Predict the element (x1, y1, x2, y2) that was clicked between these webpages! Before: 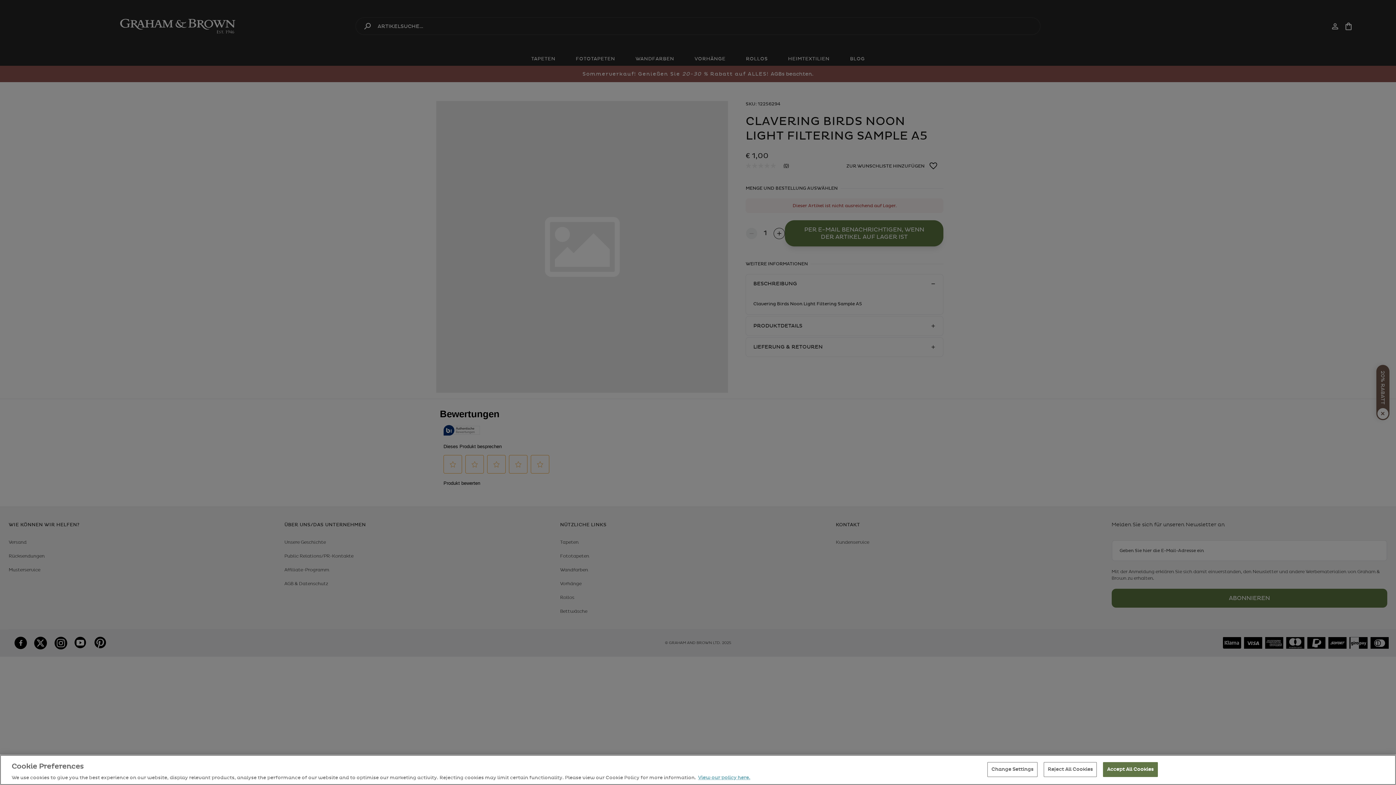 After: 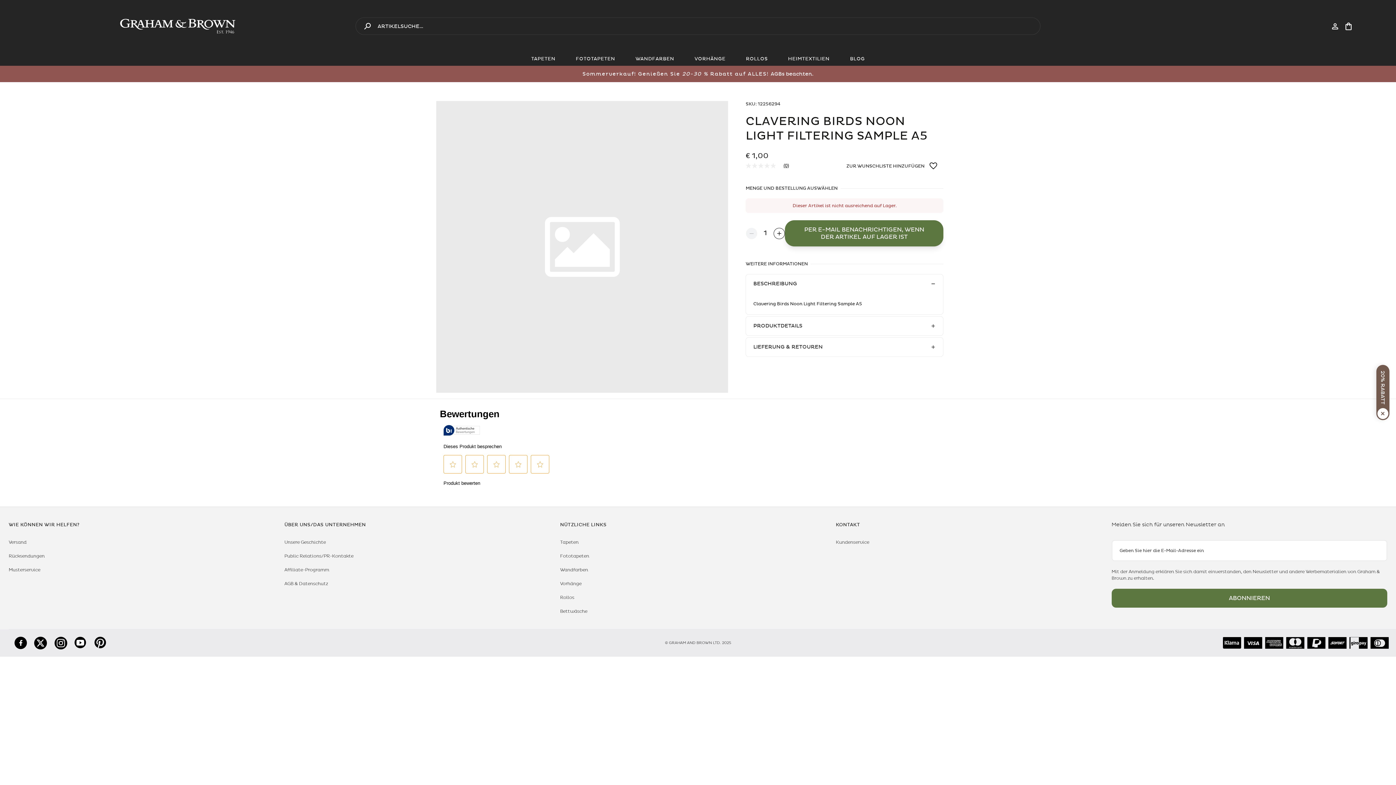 Action: label: Reject All Cookies bbox: (1043, 762, 1097, 777)